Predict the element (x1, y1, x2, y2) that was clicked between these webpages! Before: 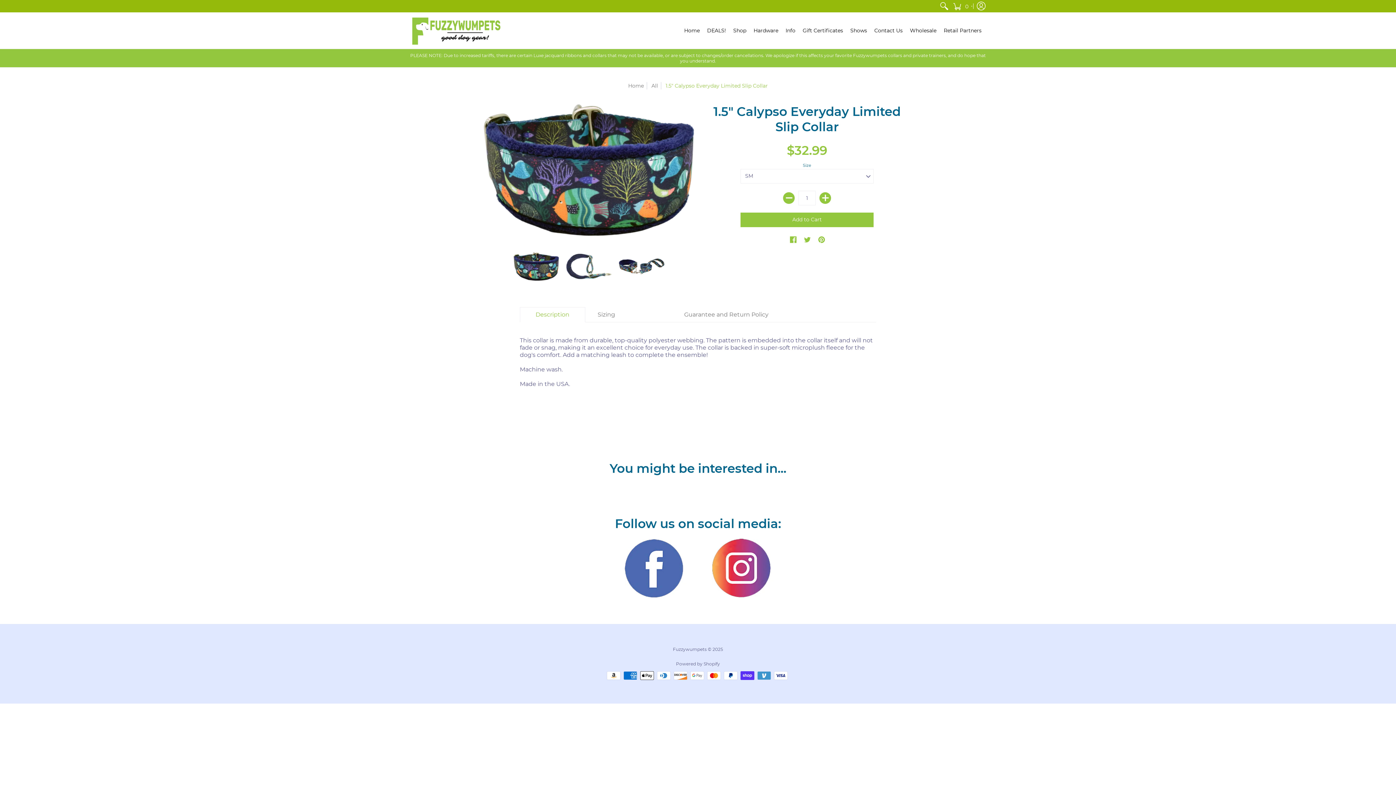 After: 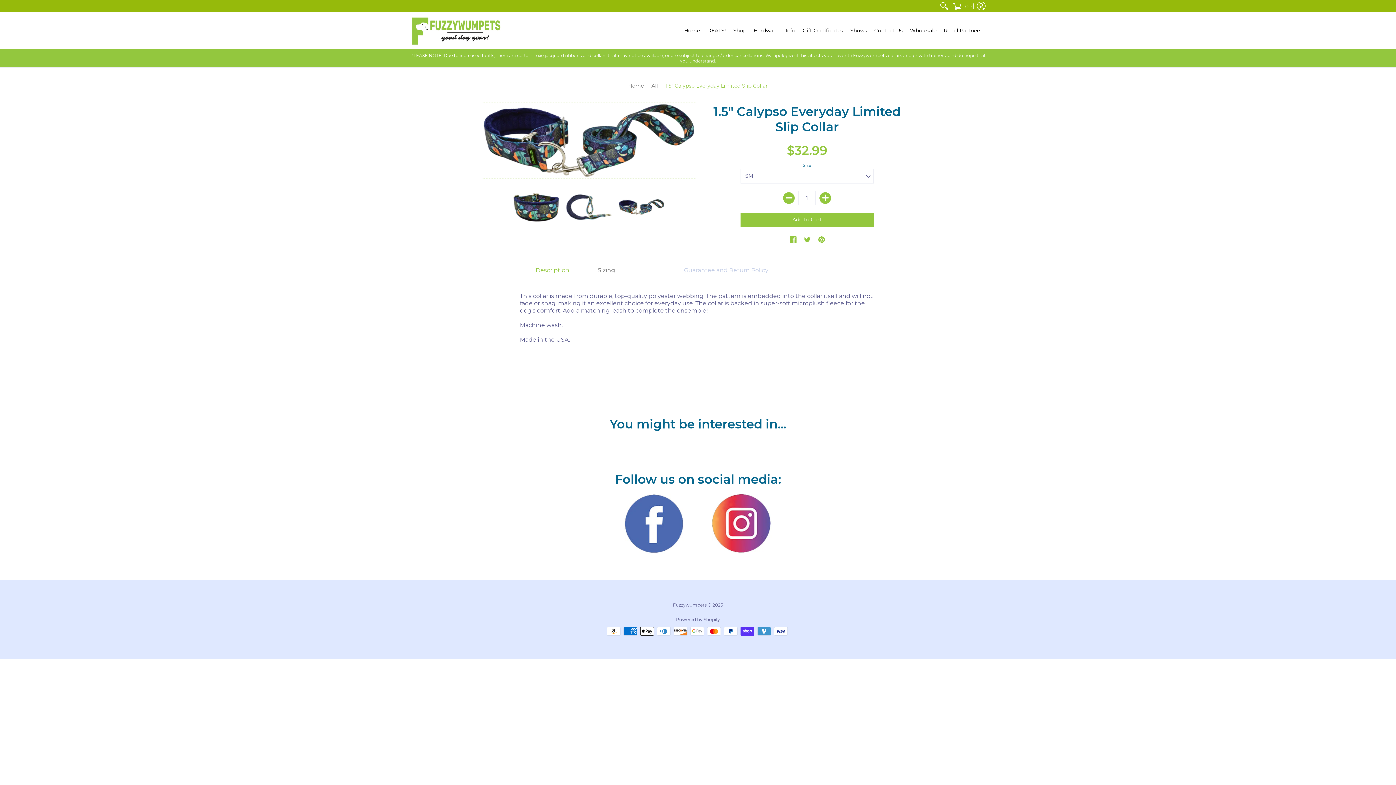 Action: bbox: (619, 243, 664, 289)